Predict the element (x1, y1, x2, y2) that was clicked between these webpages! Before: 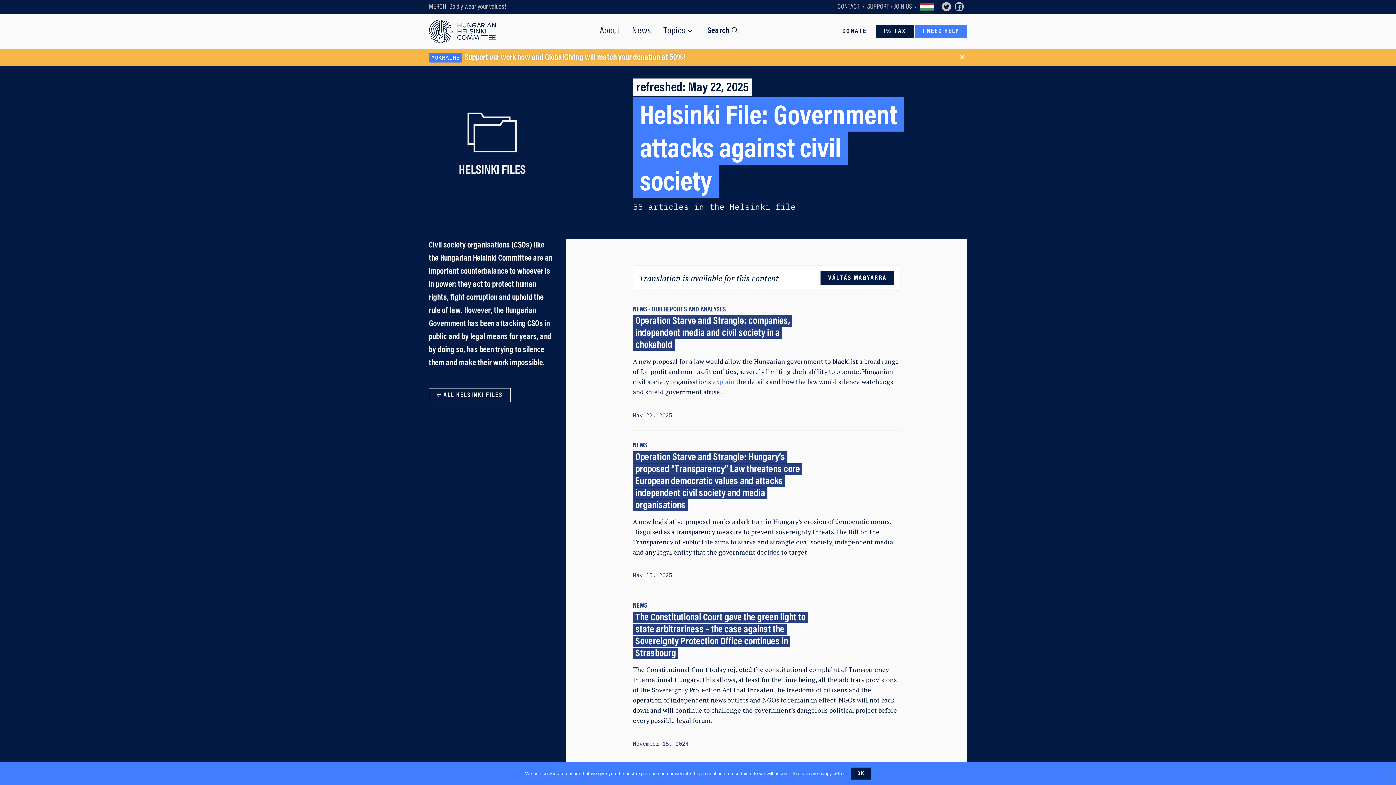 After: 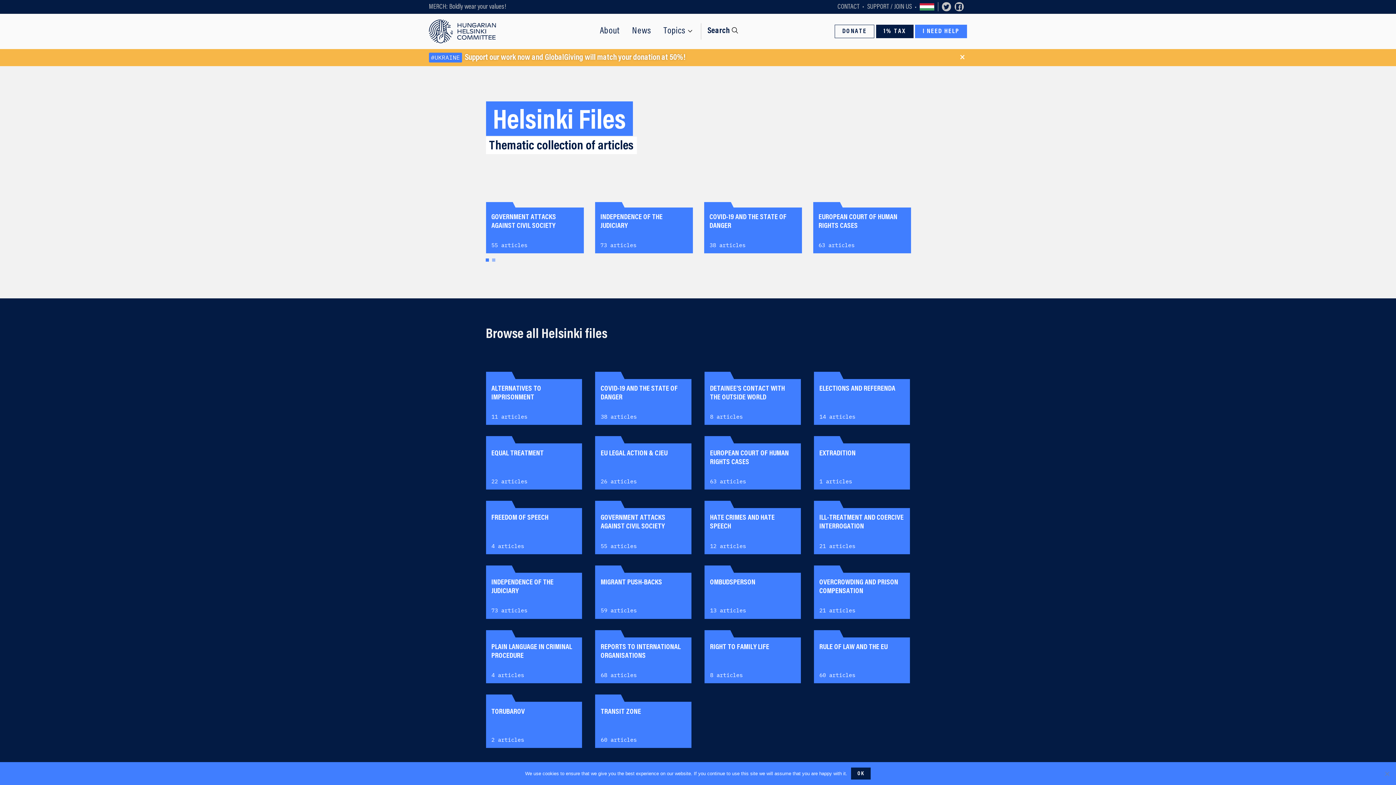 Action: label: HELSINKI FILES bbox: (428, 108, 555, 180)